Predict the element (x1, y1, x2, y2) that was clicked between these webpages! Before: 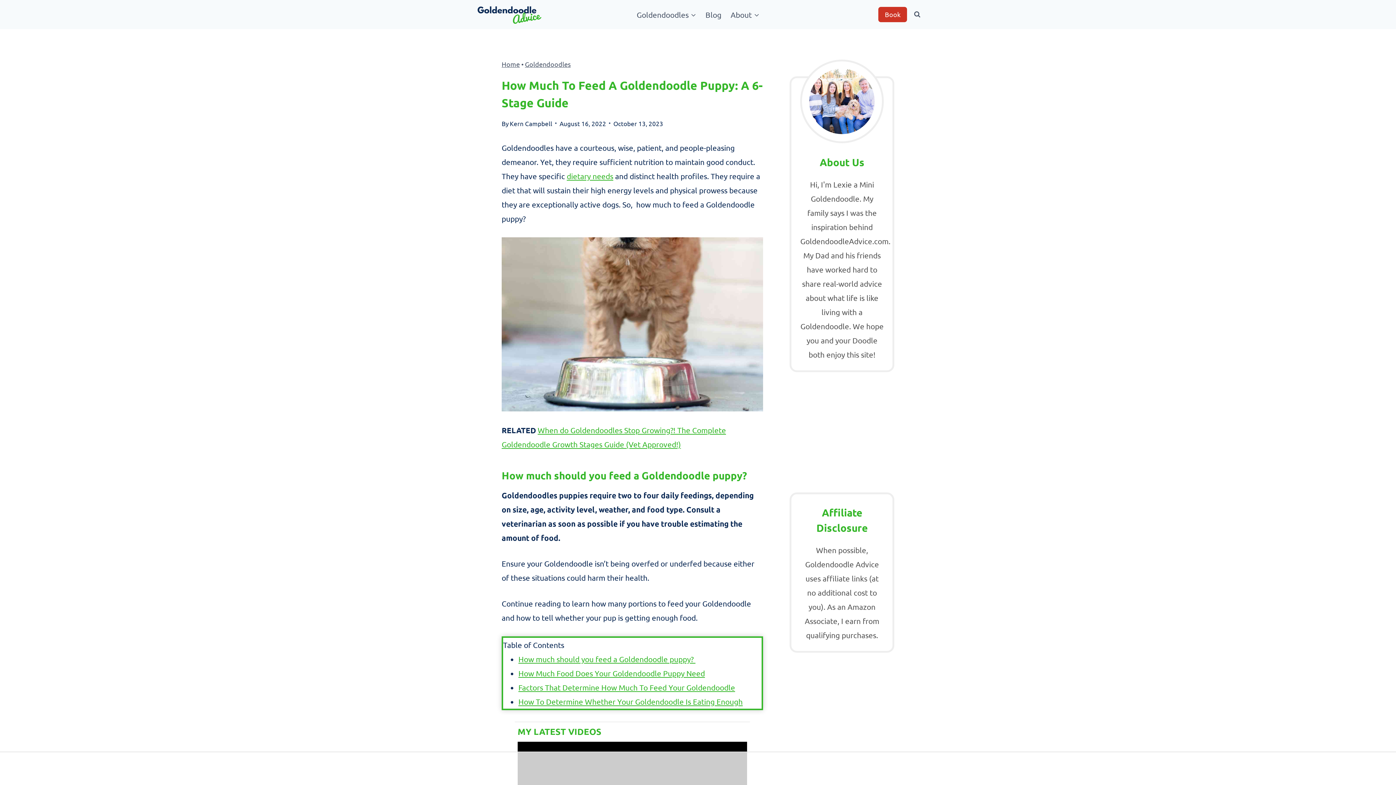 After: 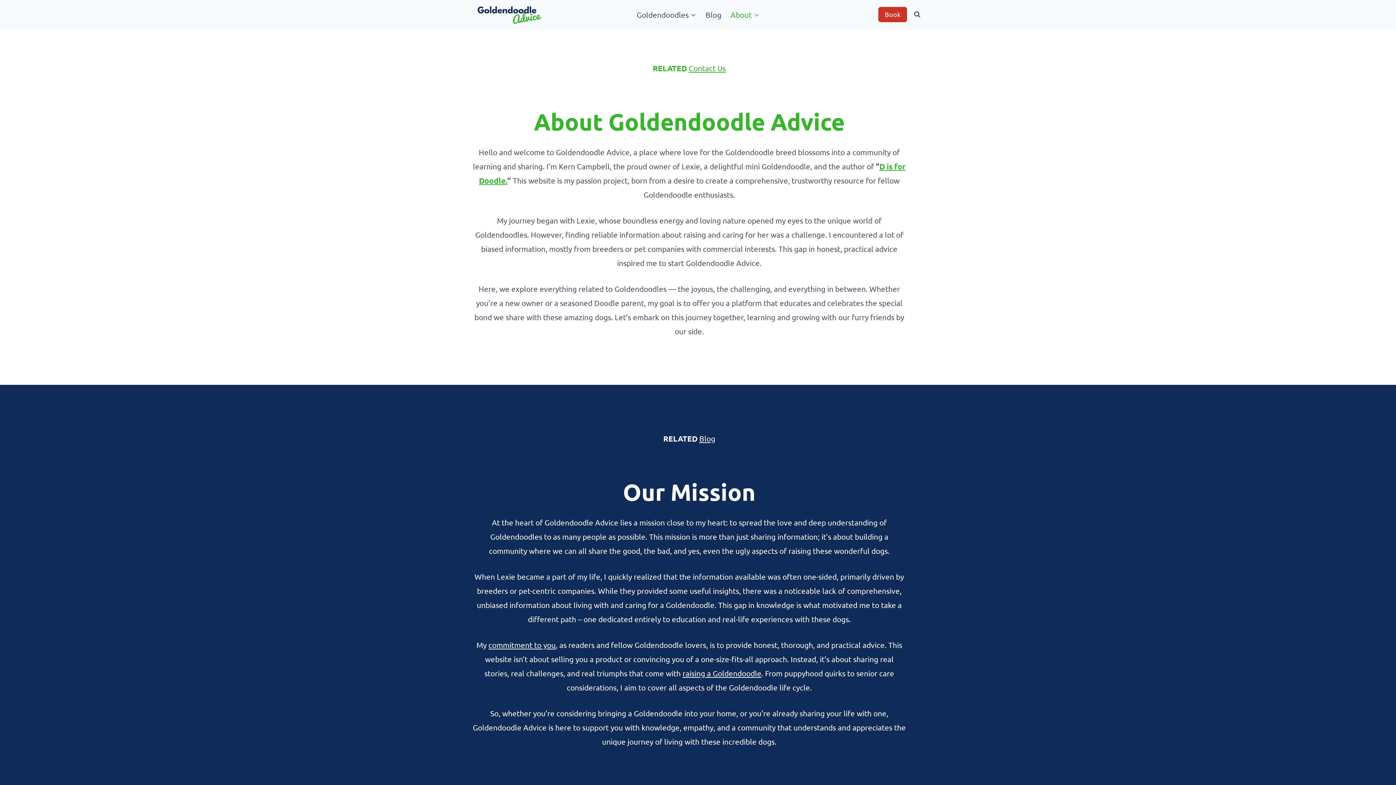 Action: label: Kern Campbell bbox: (509, 119, 552, 127)